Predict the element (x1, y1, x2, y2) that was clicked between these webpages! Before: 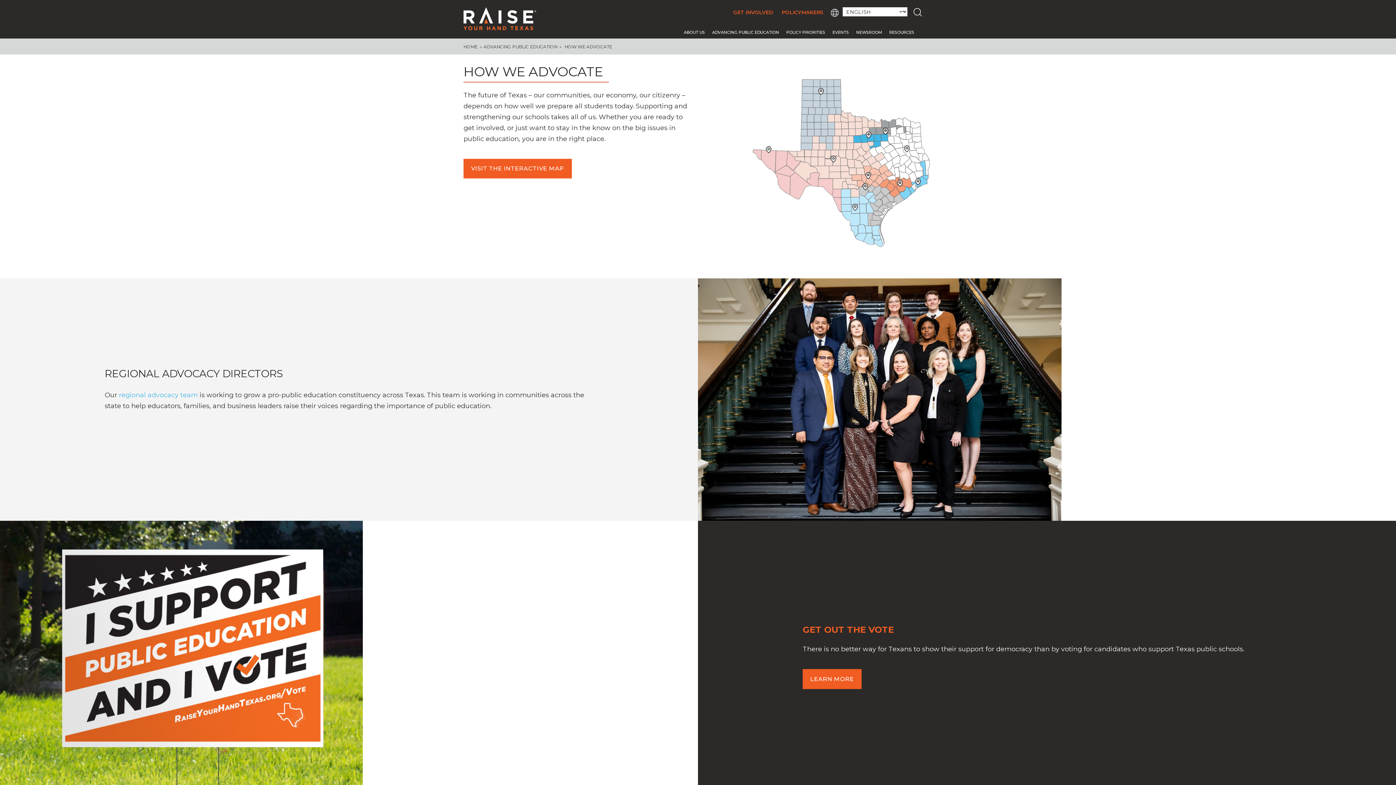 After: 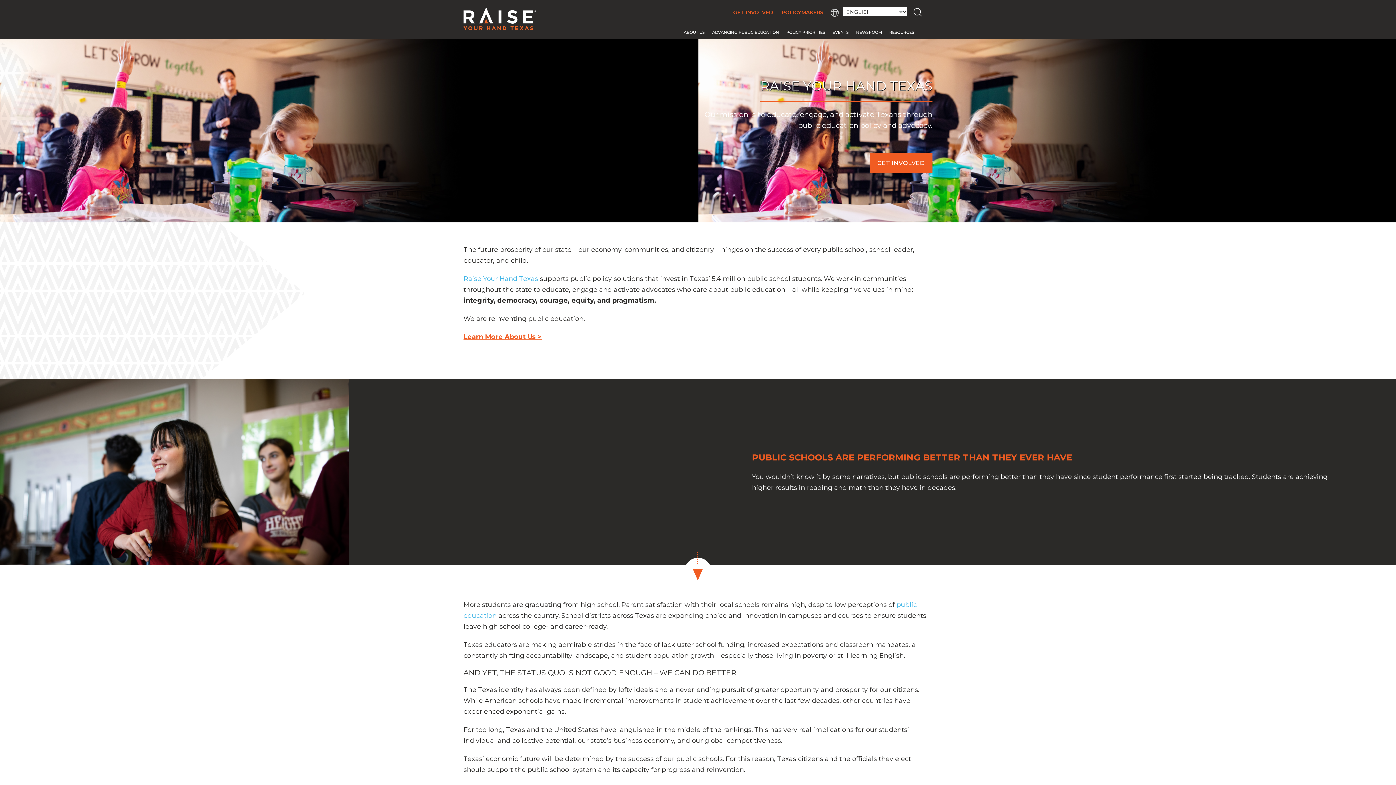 Action: bbox: (463, 7, 536, 32)